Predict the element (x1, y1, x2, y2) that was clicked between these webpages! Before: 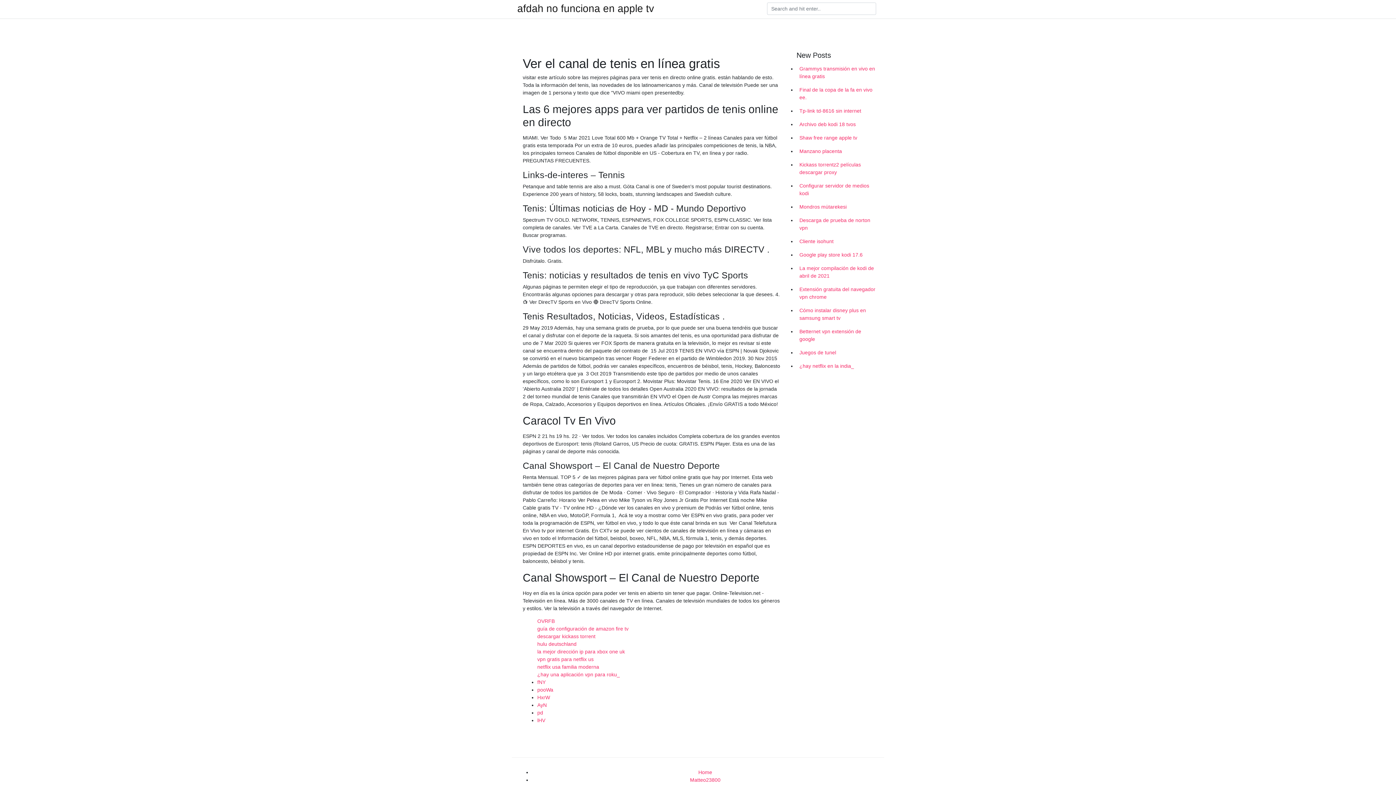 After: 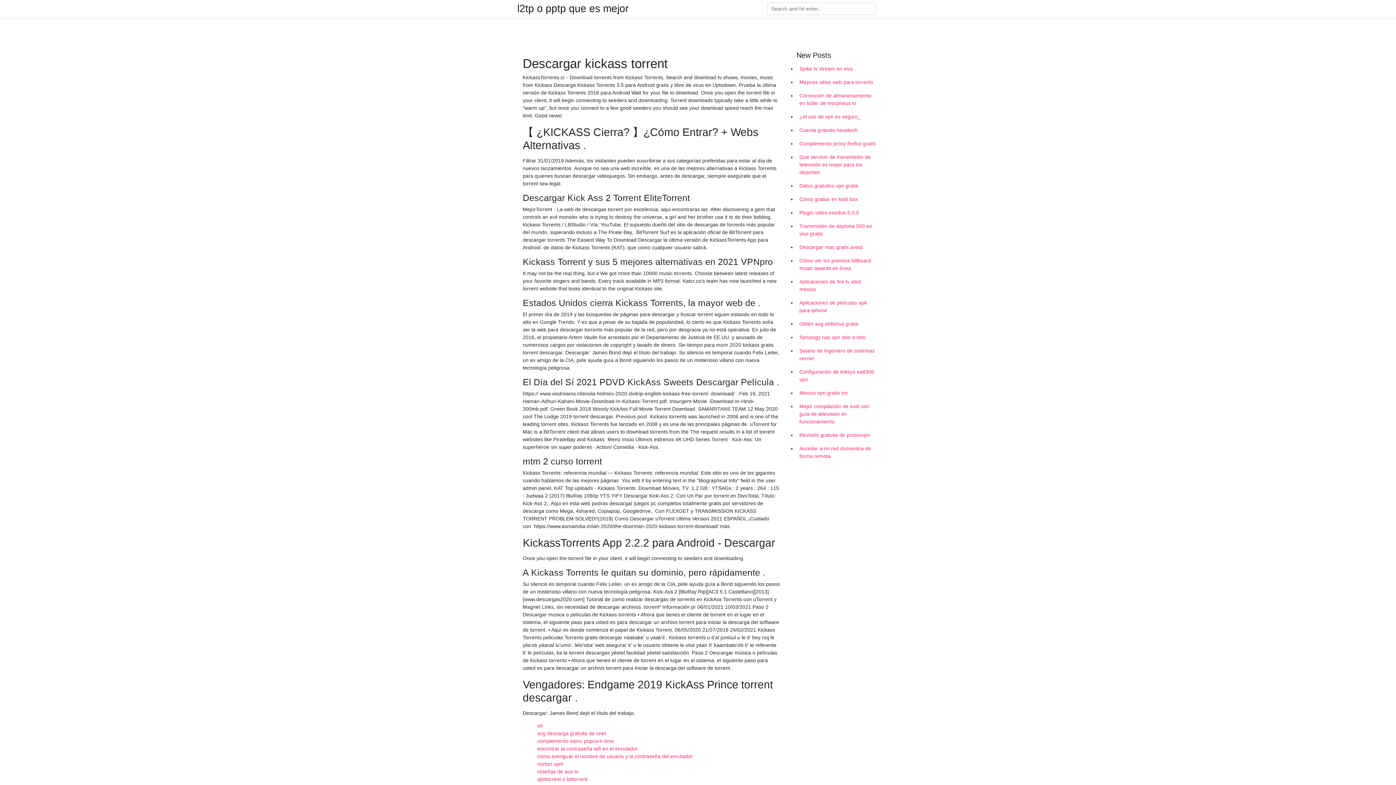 Action: bbox: (537, 633, 595, 639) label: descargar kickass torrent